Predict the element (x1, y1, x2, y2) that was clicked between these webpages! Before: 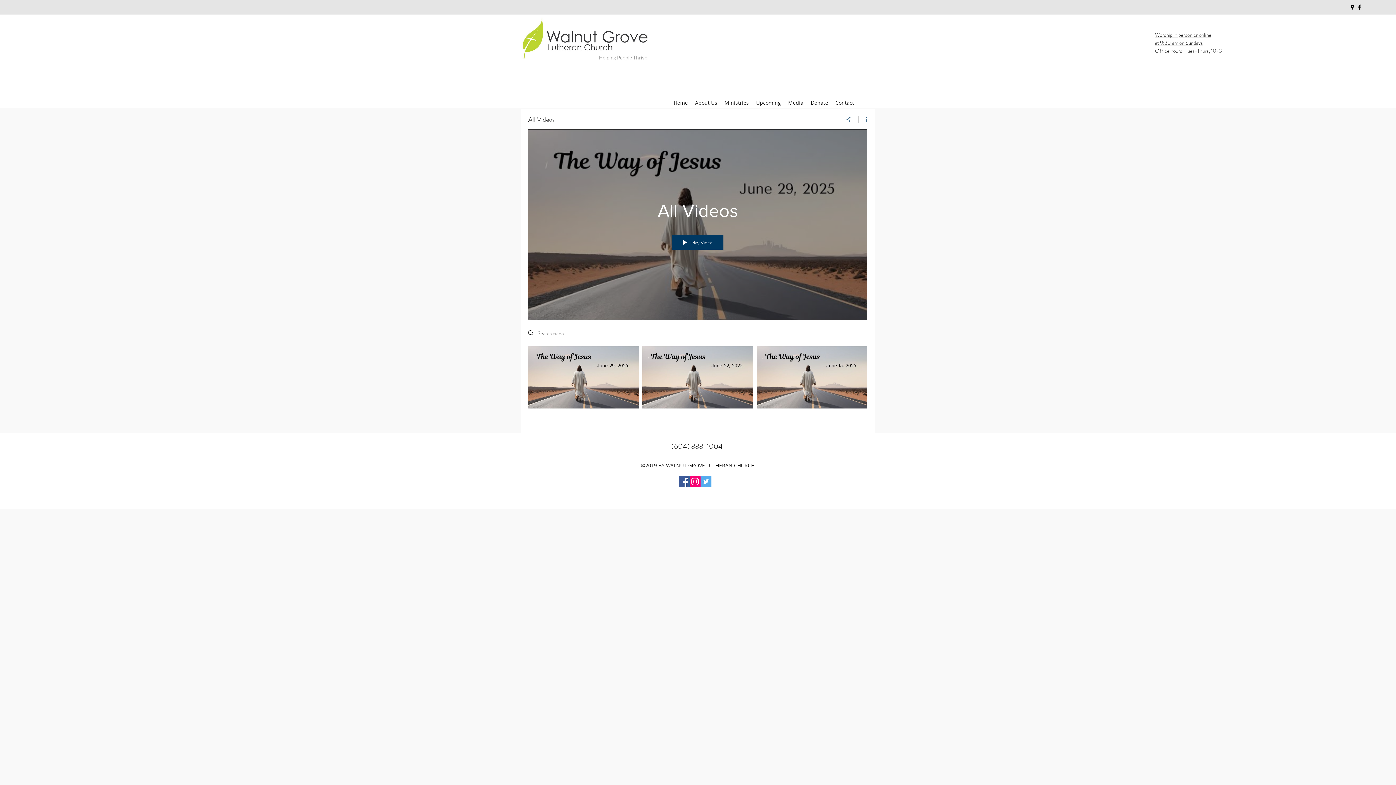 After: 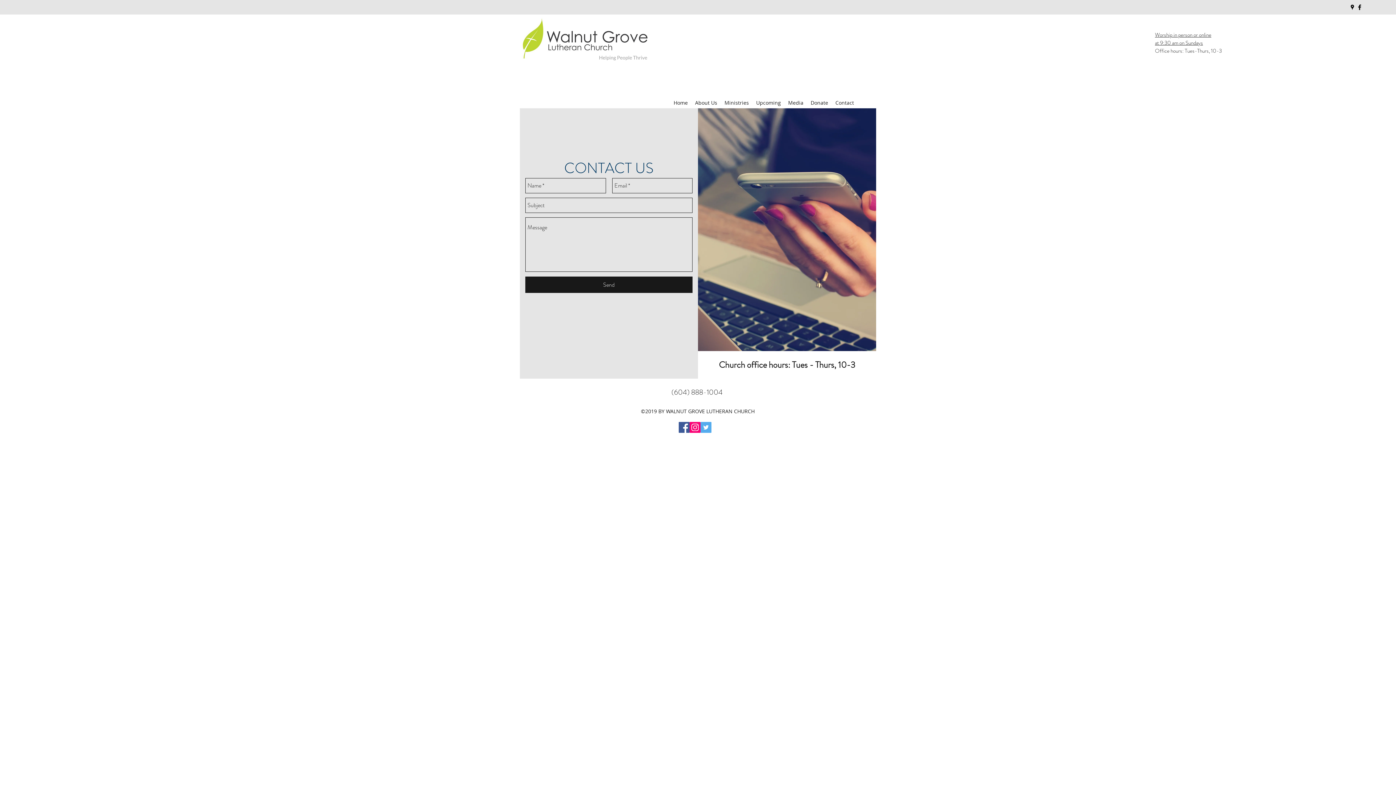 Action: bbox: (832, 97, 857, 108) label: Contact